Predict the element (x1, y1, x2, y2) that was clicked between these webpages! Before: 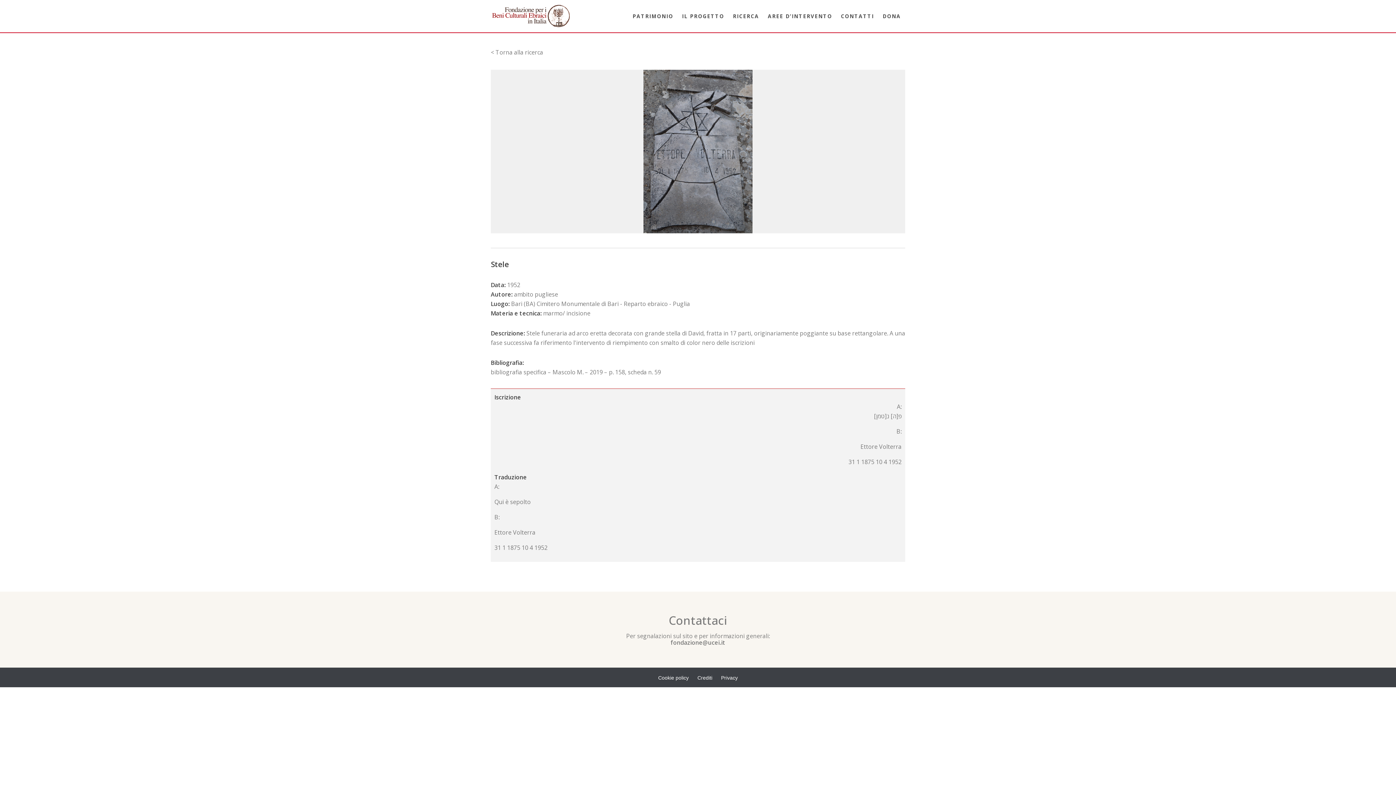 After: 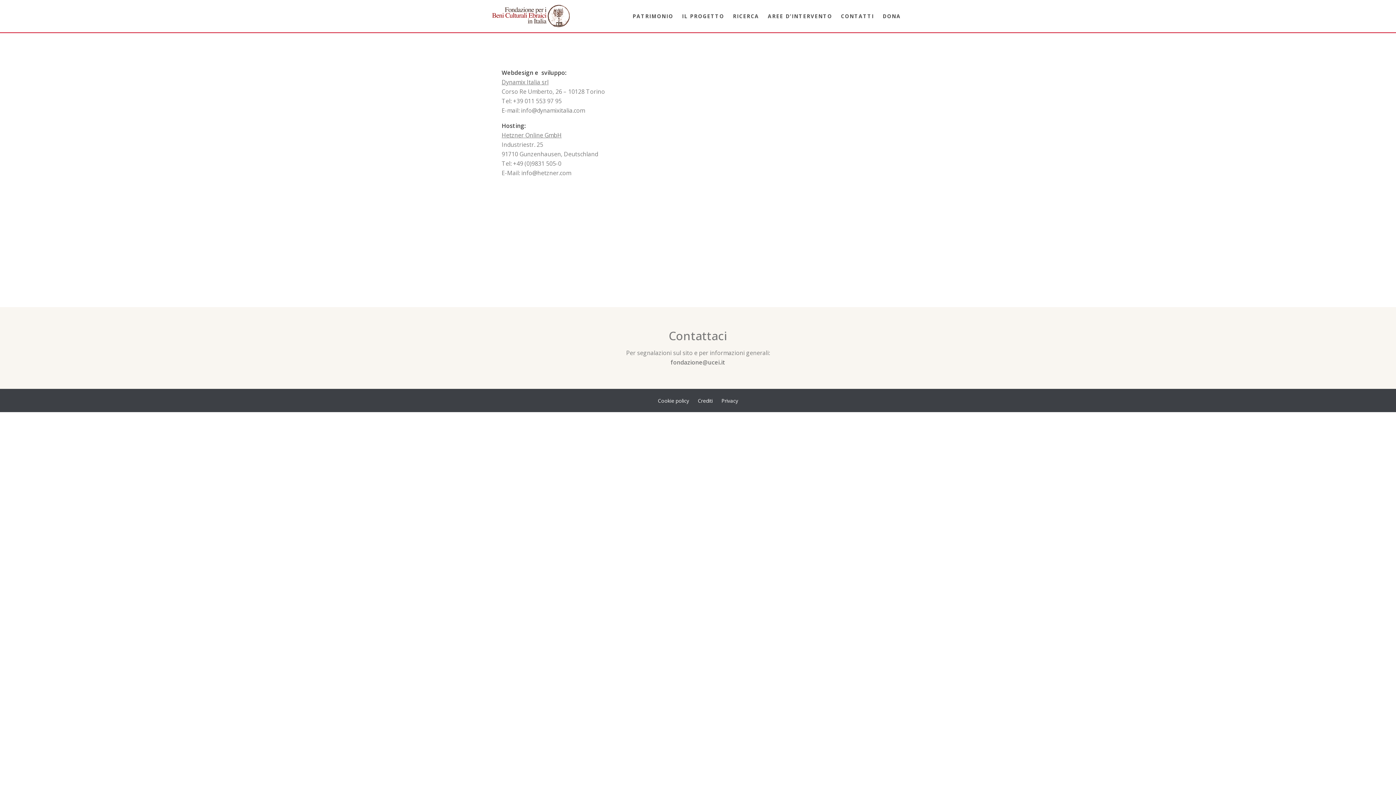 Action: label: Crediti bbox: (697, 675, 712, 681)